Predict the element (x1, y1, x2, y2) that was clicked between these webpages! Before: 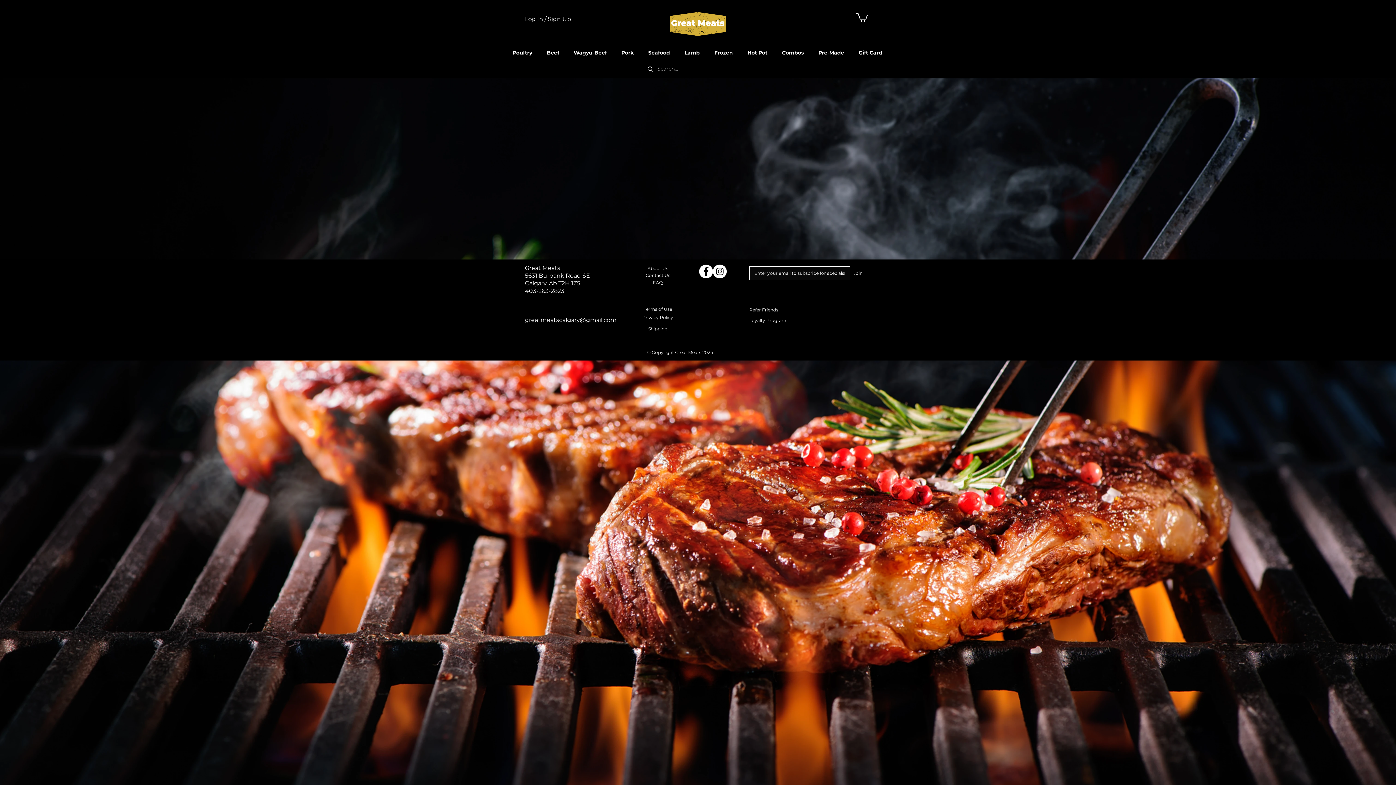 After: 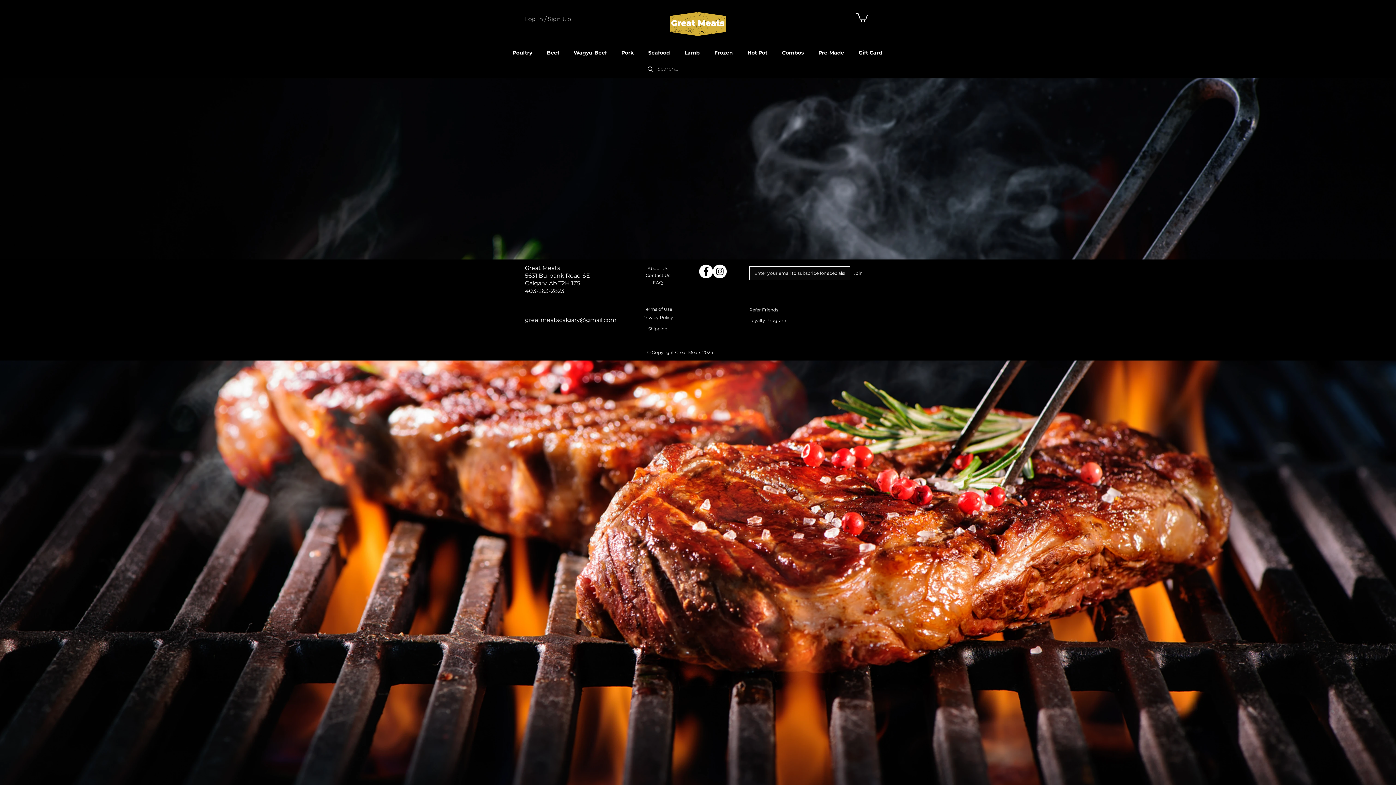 Action: label: Log In / Sign Up bbox: (520, 13, 576, 25)